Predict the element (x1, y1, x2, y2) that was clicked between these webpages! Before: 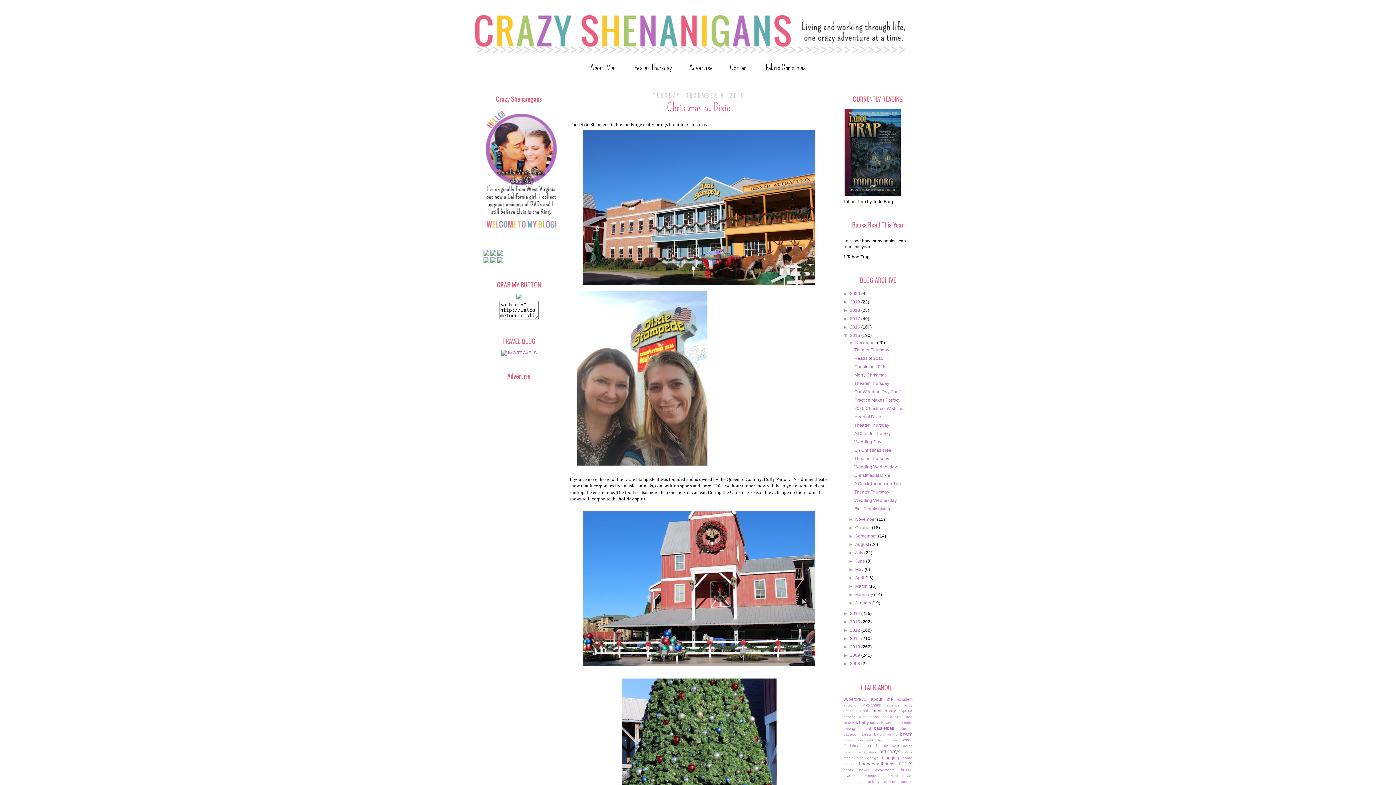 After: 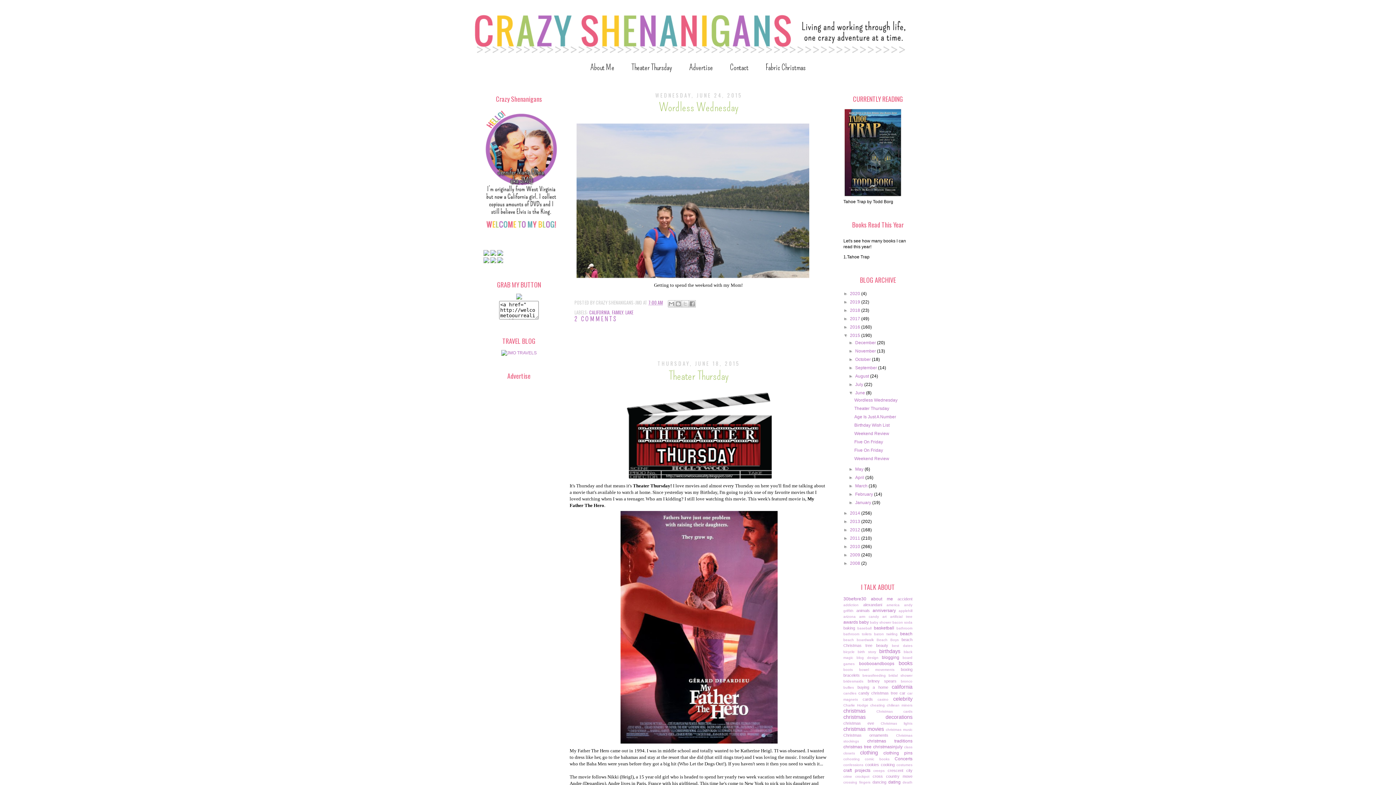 Action: label: June  bbox: (855, 559, 866, 564)